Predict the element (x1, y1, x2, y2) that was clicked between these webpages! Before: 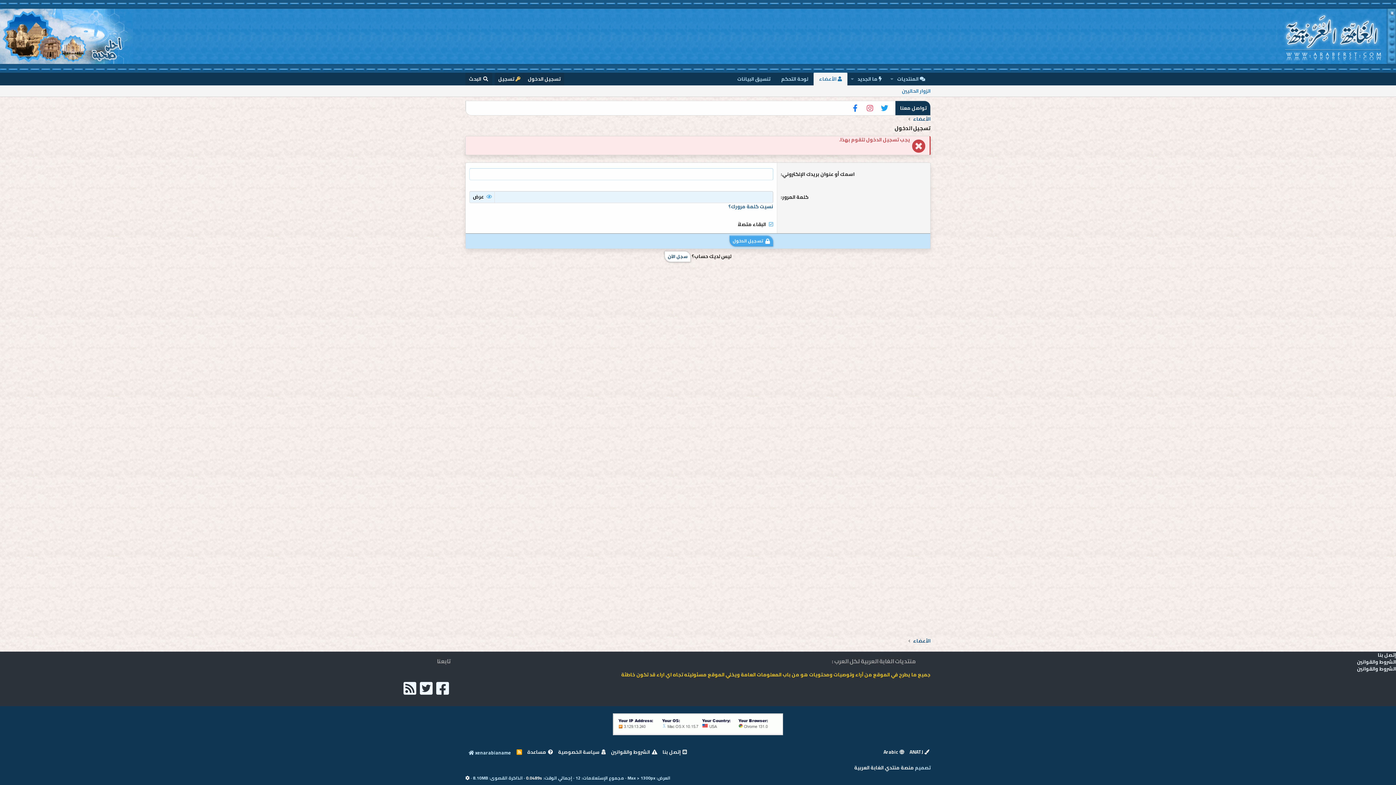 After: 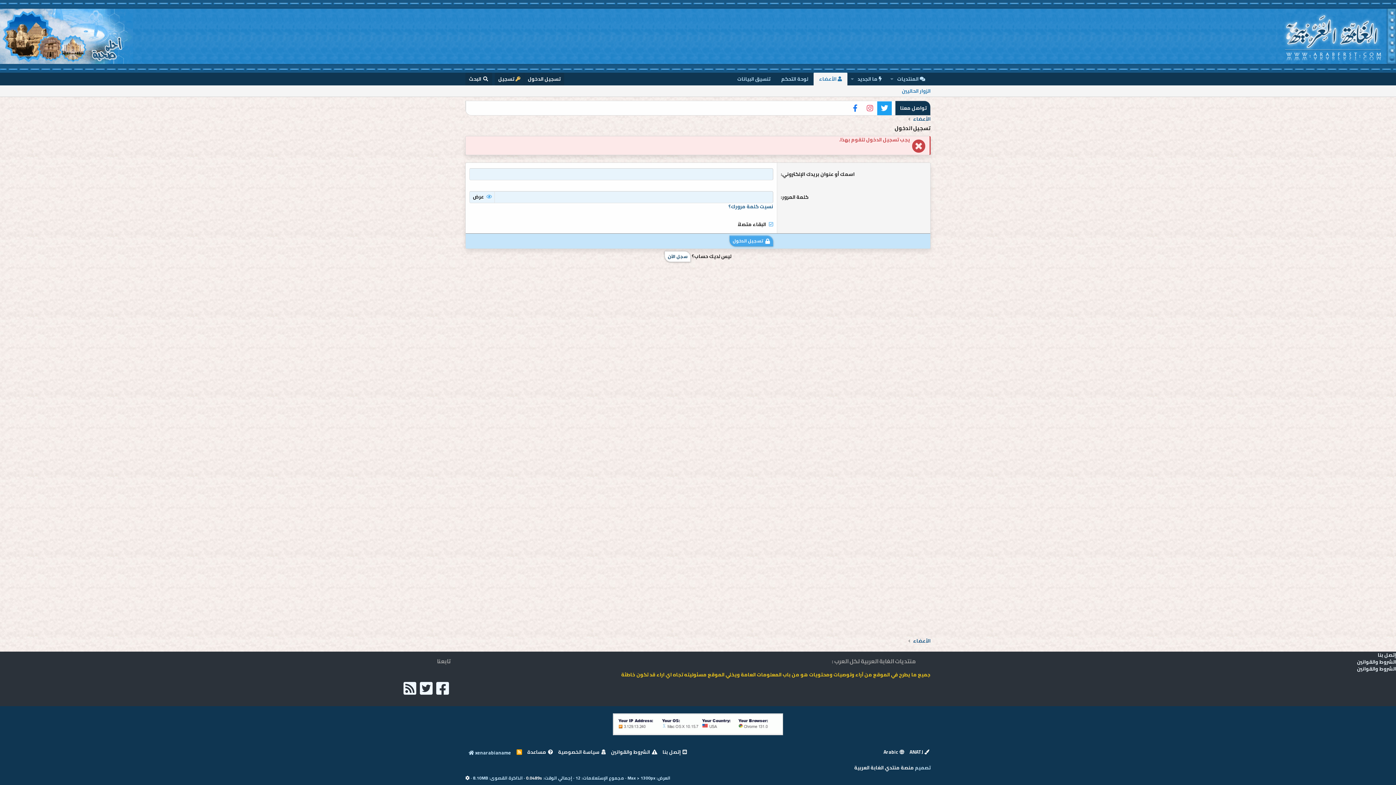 Action: bbox: (877, 101, 892, 115) label: حسابنا على تويتر